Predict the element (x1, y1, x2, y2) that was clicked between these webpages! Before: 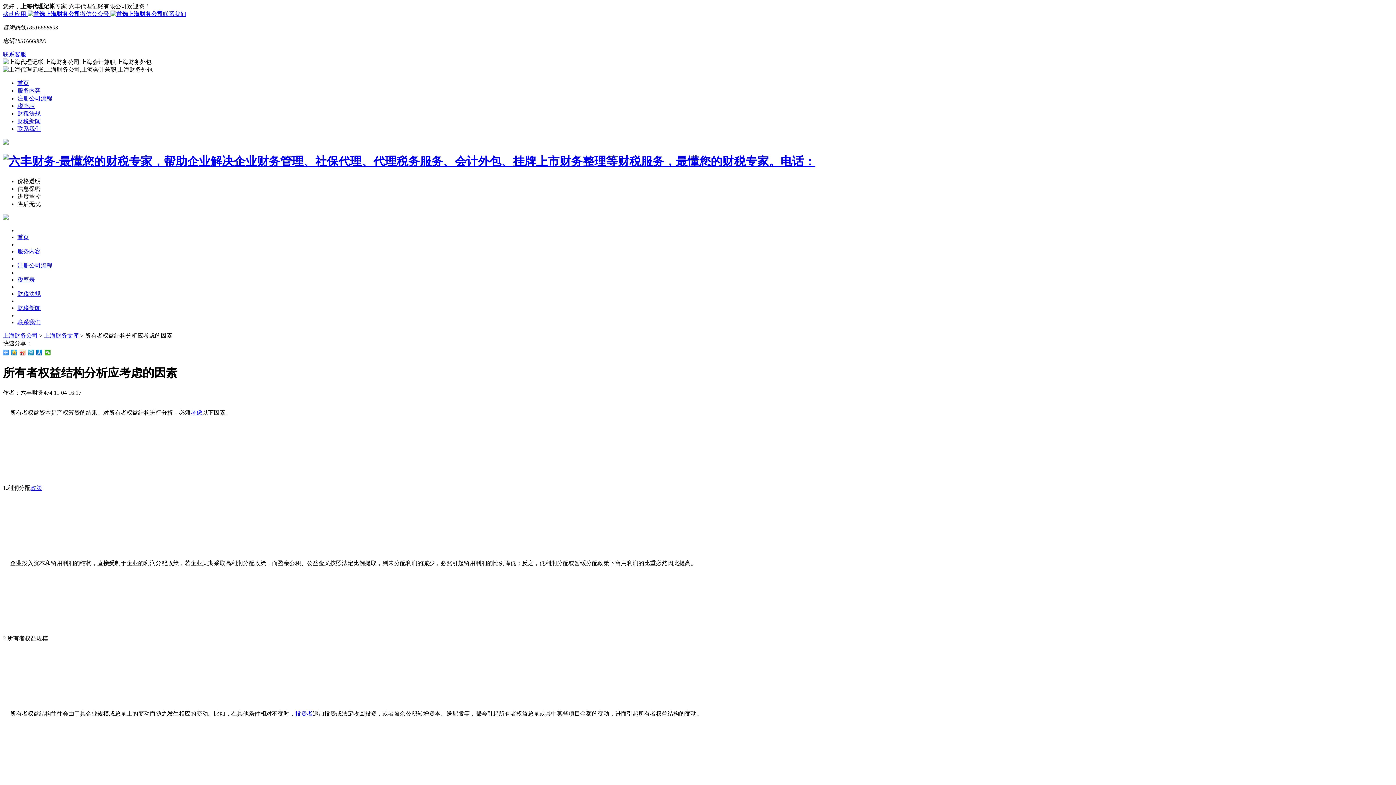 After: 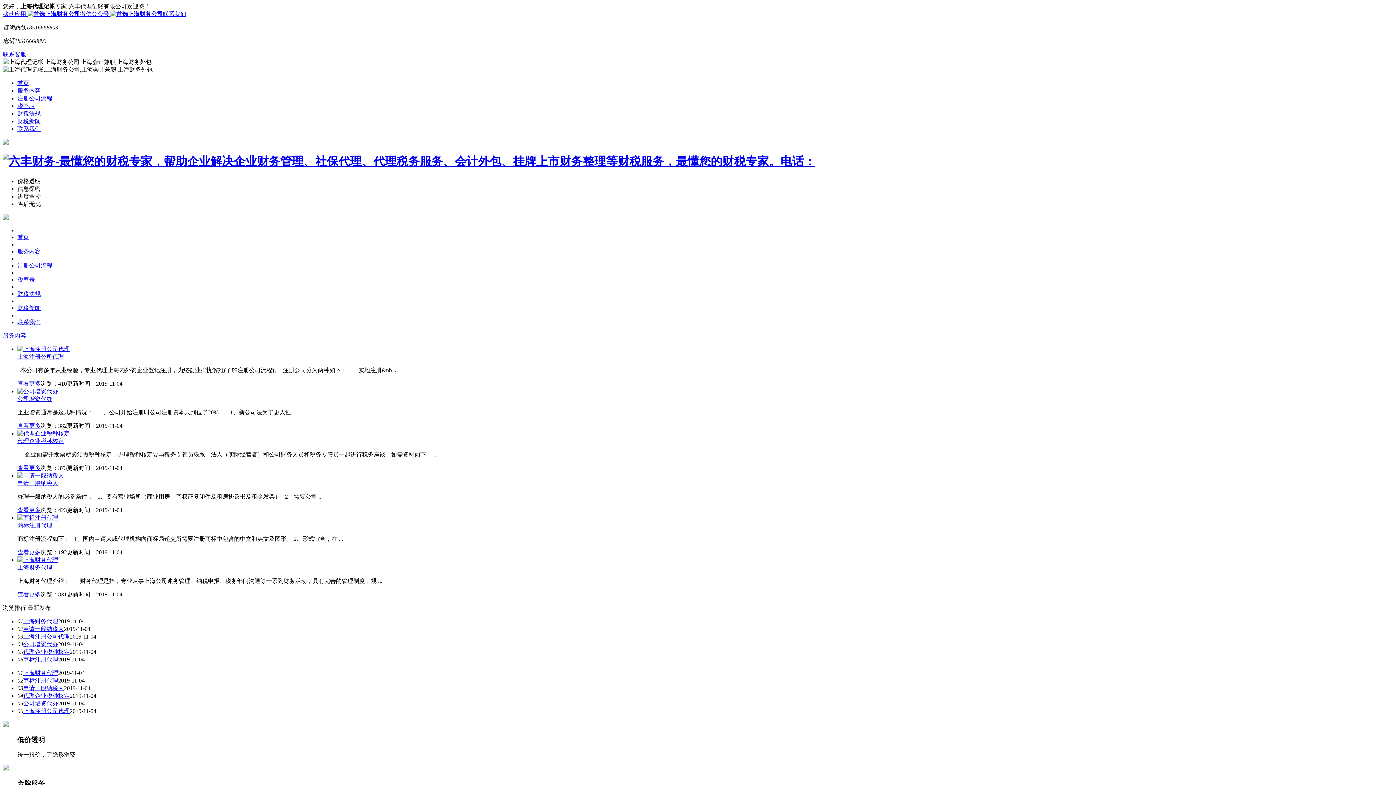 Action: bbox: (17, 248, 40, 254) label: 服务内容